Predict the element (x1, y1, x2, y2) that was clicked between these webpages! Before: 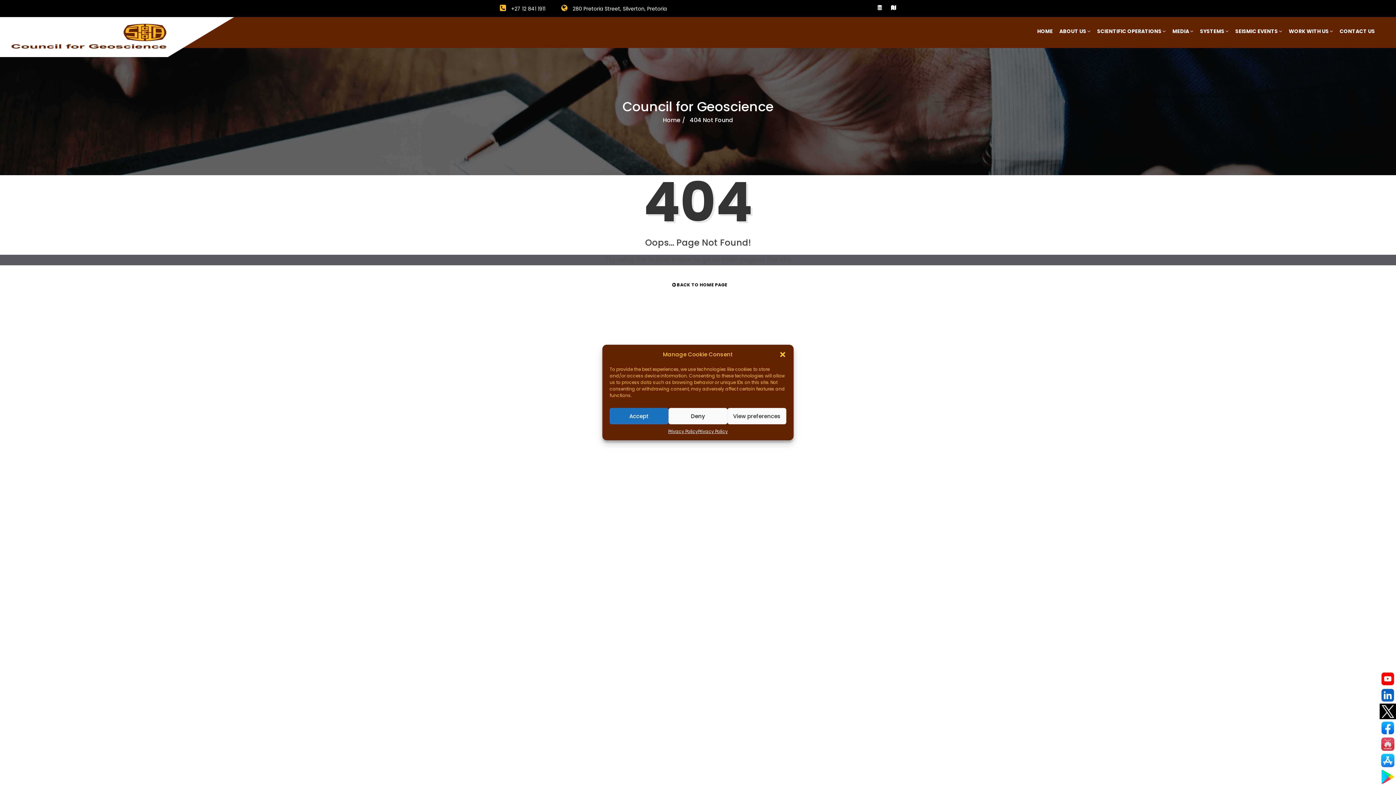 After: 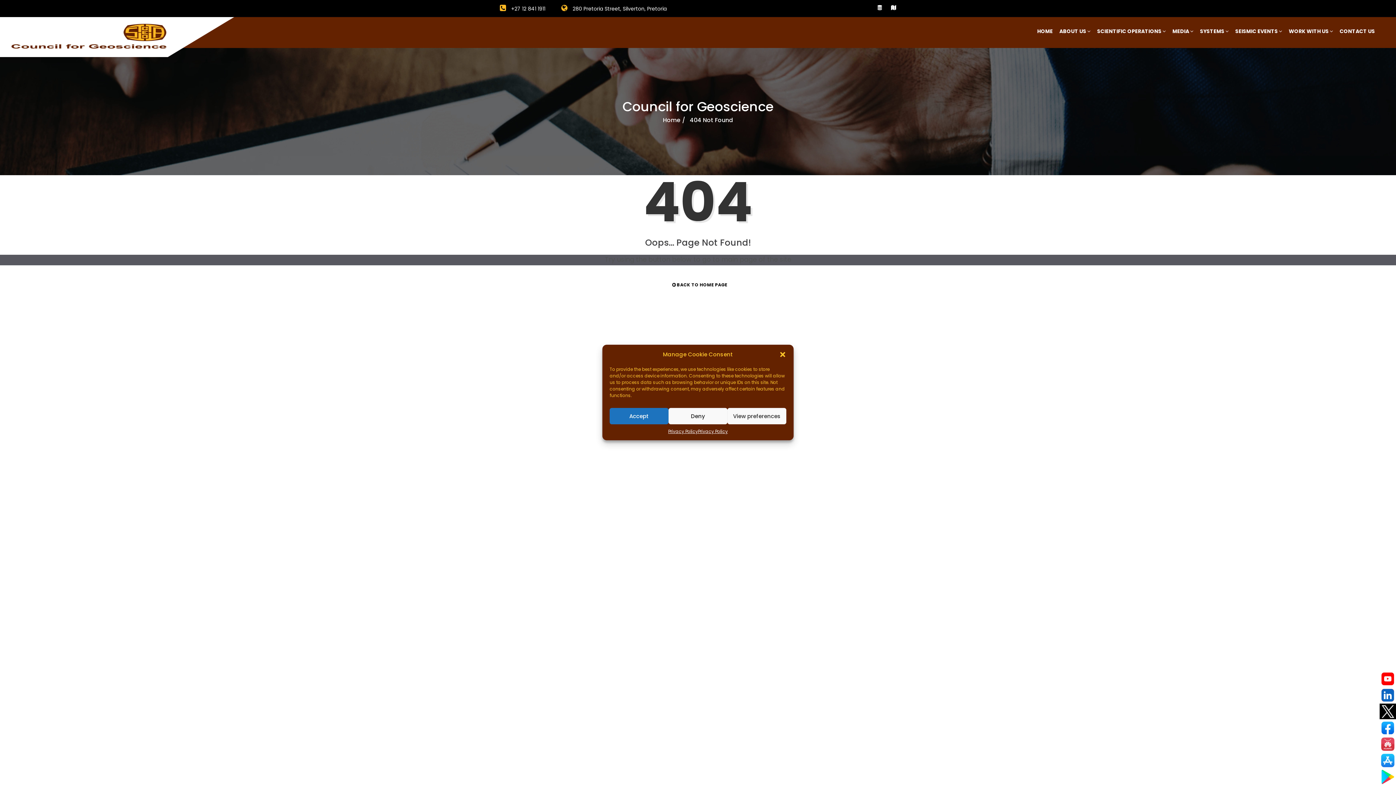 Action: bbox: (887, 4, 900, 11)